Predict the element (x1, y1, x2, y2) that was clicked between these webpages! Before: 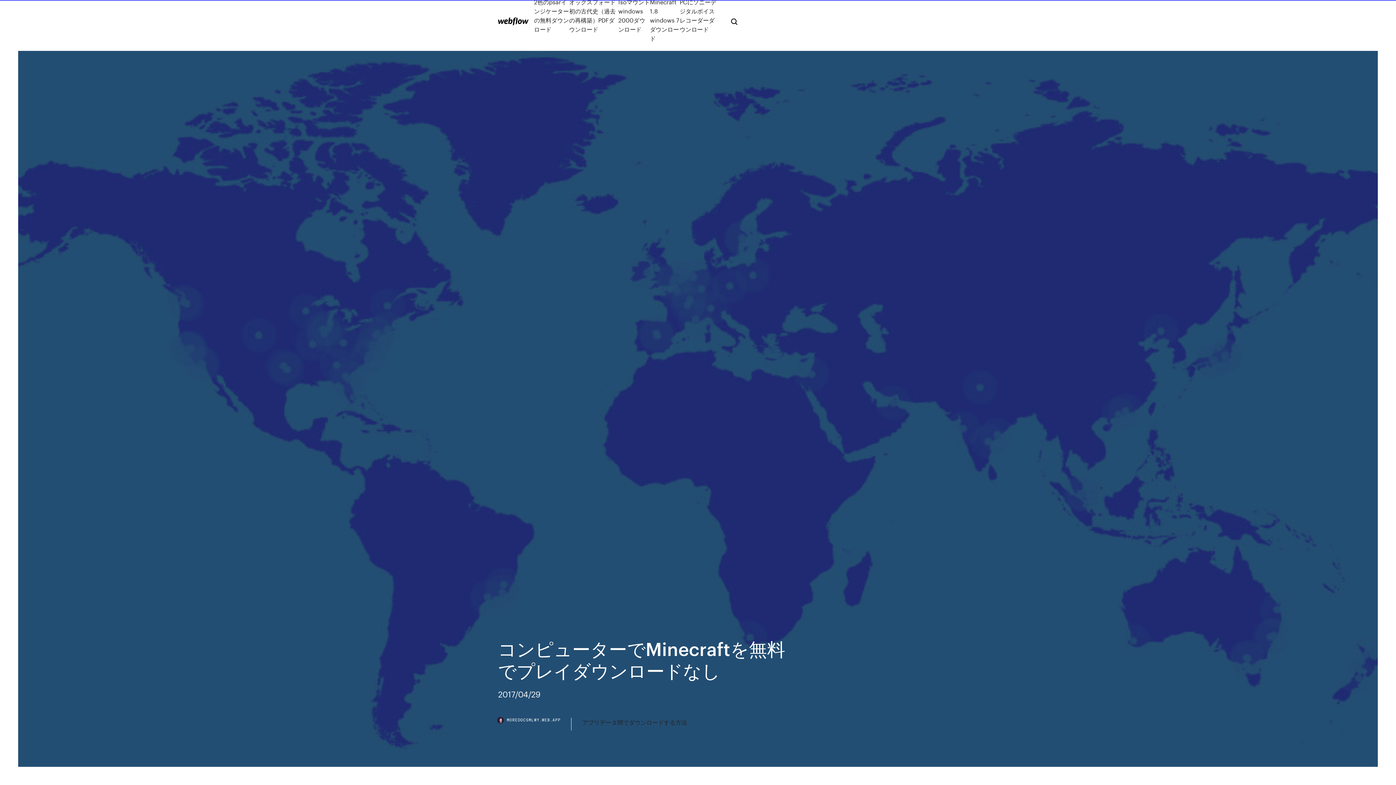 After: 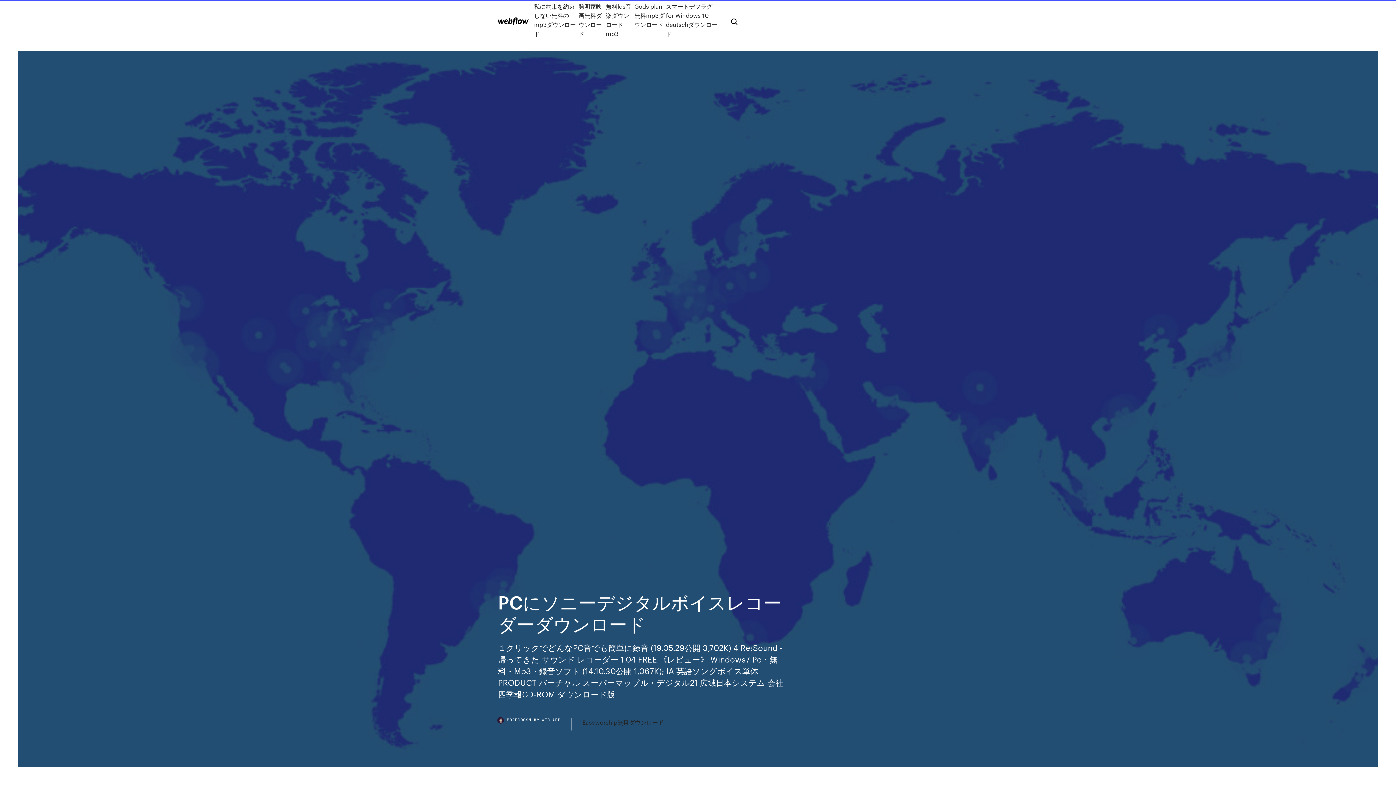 Action: label: PCにソニーデジタルボイスレコーダーダウンロード bbox: (679, -2, 719, 42)